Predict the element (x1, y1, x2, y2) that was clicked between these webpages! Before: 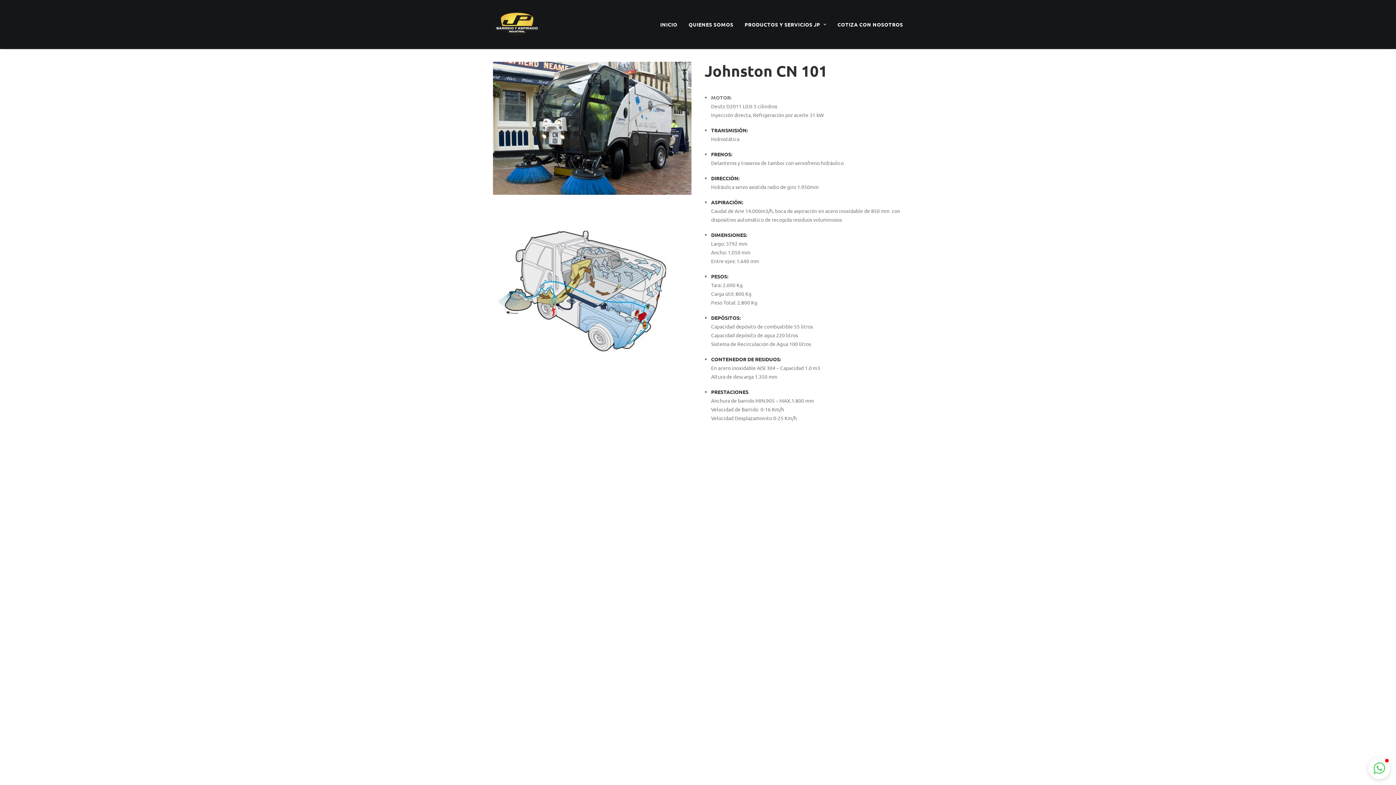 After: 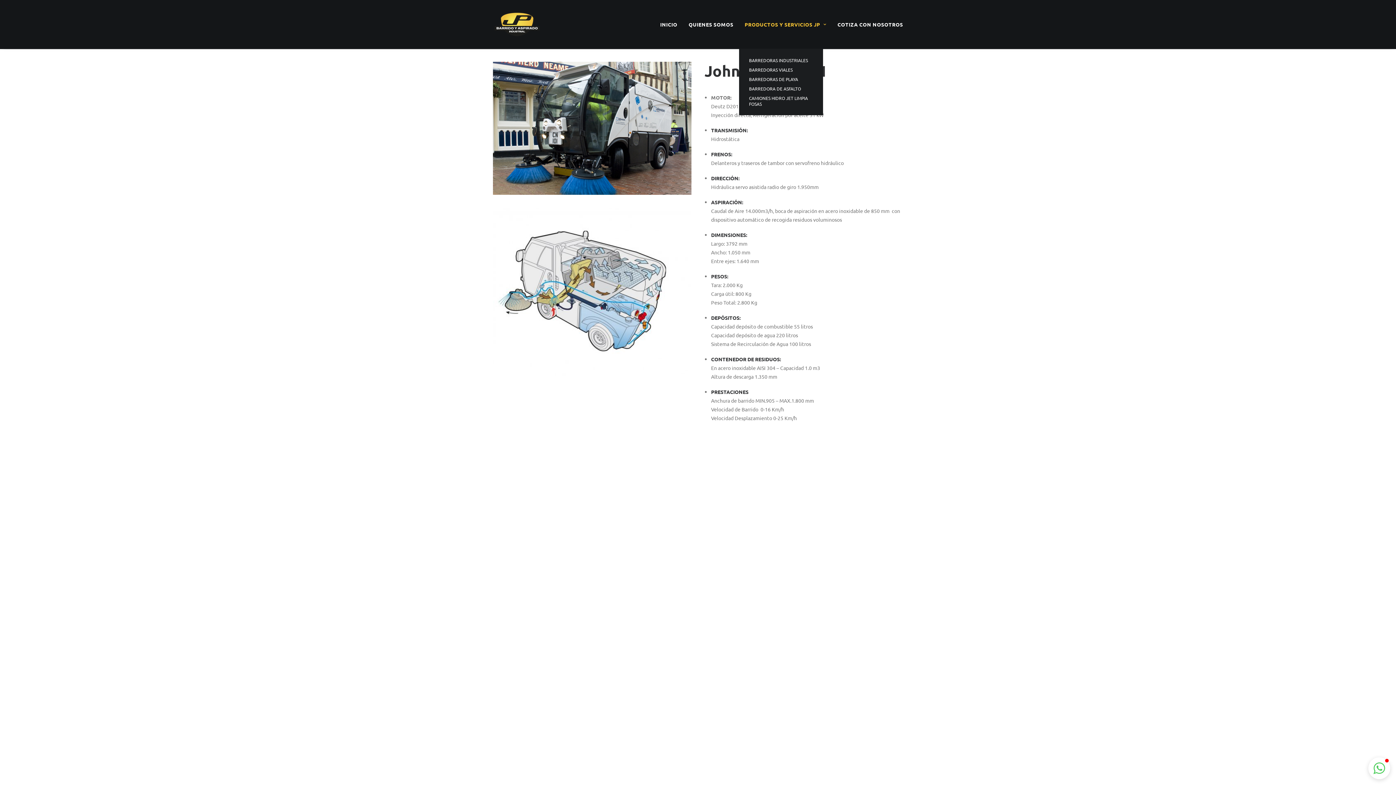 Action: bbox: (739, 0, 831, 48) label: PRODUCTOS Y SERVICIOS JP